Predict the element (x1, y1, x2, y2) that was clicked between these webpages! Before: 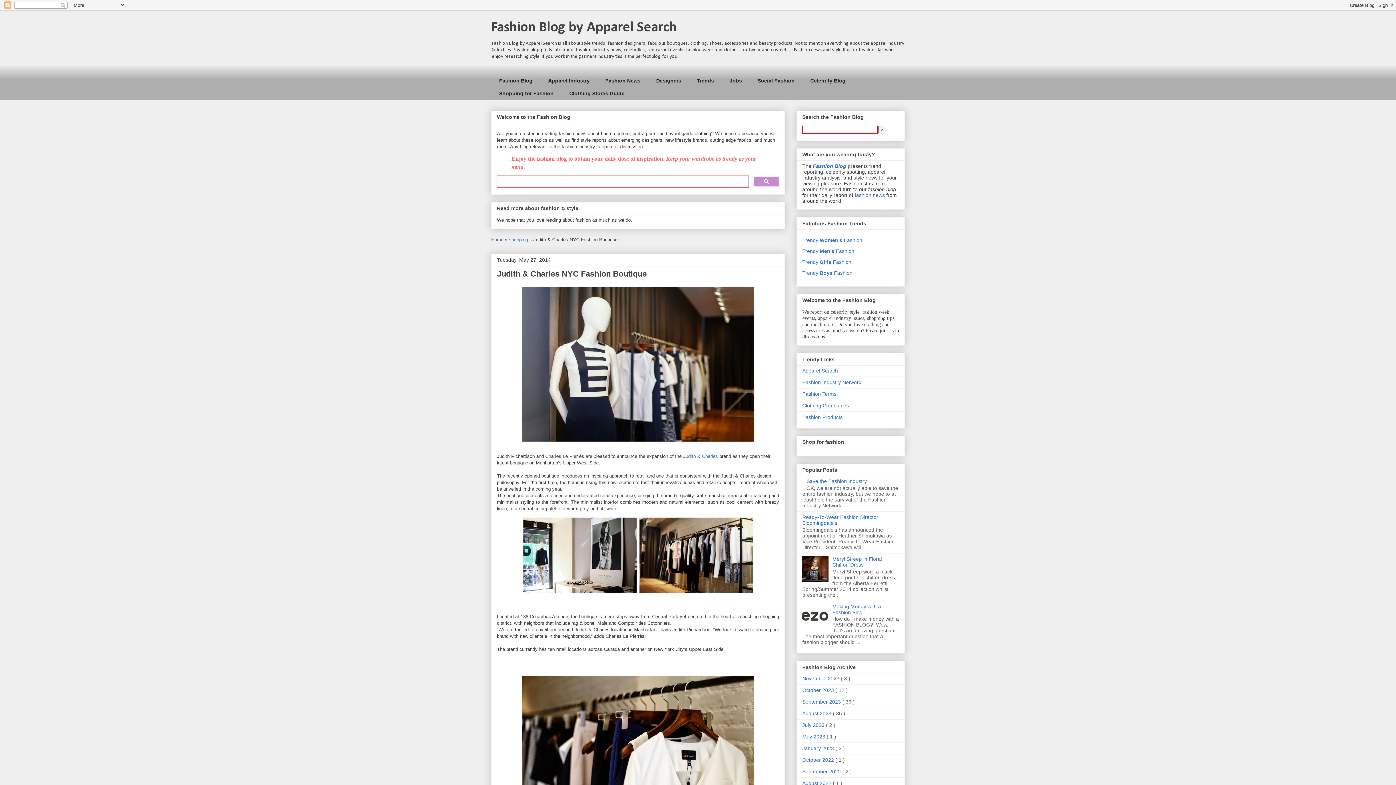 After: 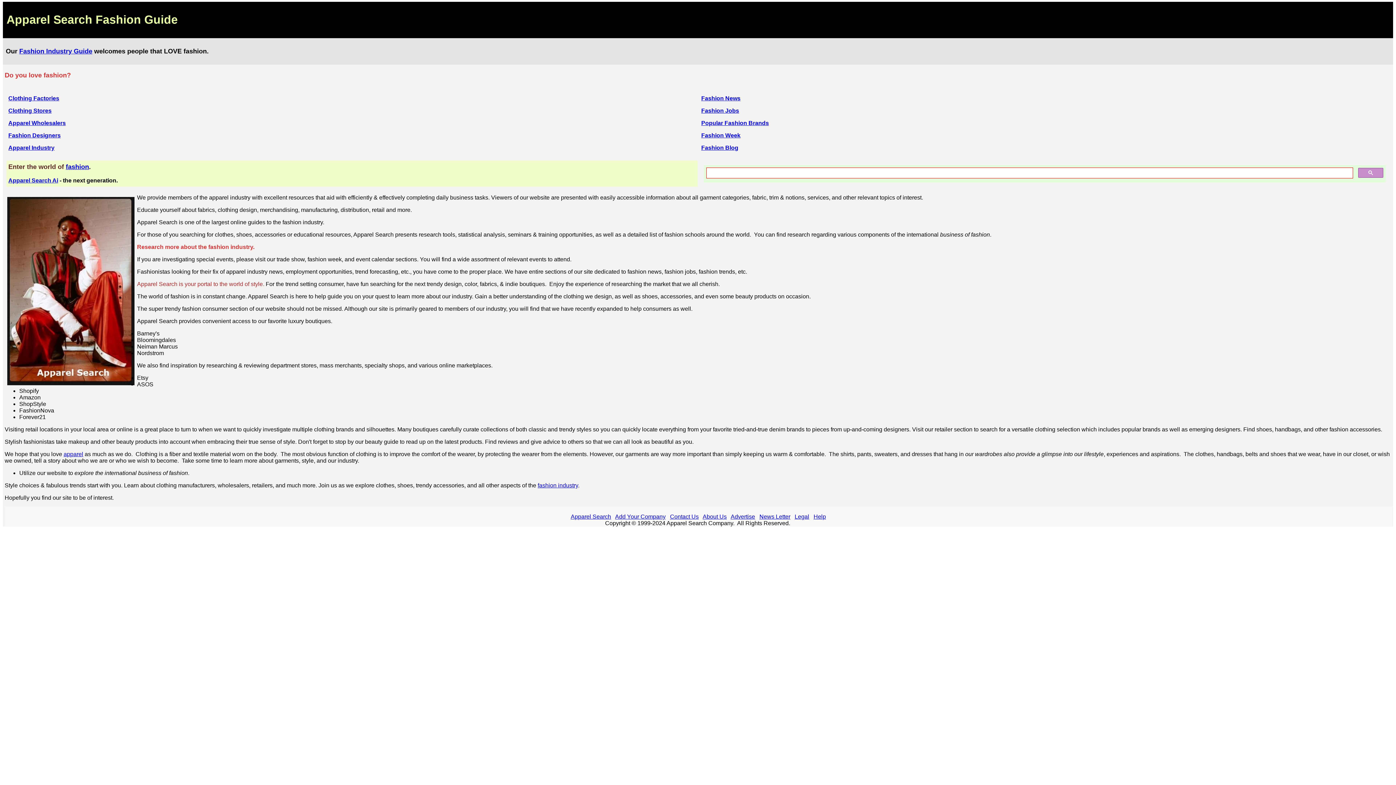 Action: bbox: (802, 367, 838, 373) label: Apparel Search